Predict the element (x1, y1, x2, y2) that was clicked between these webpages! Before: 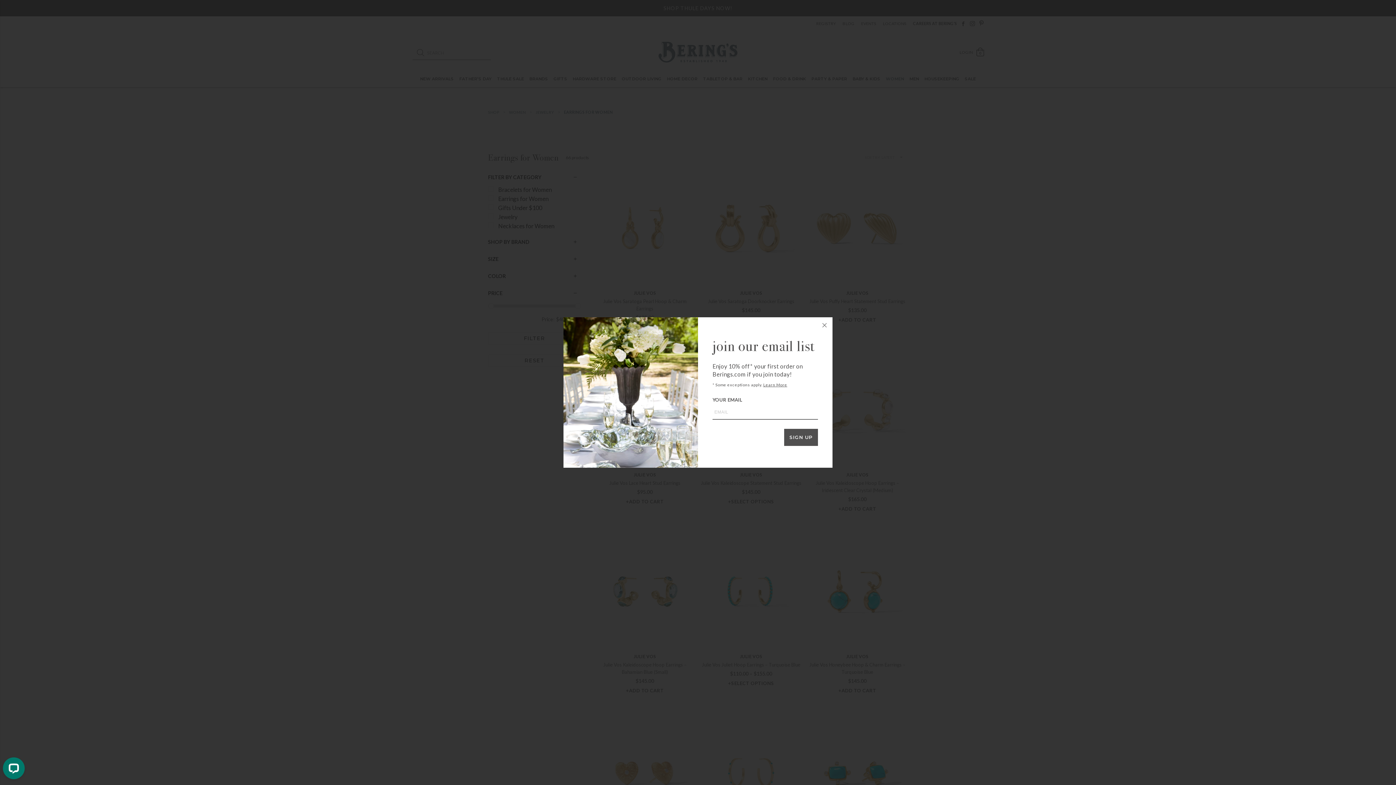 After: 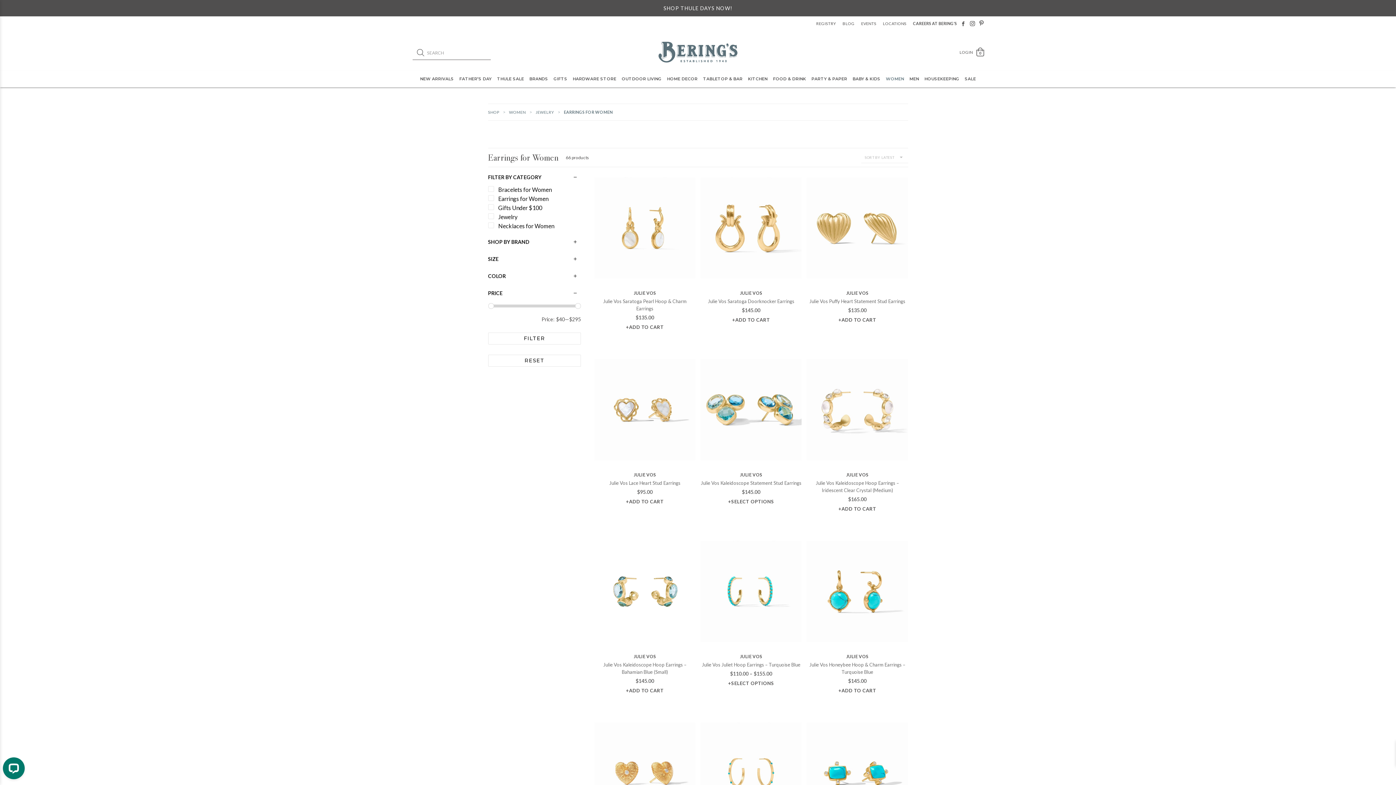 Action: bbox: (816, 317, 832, 333)